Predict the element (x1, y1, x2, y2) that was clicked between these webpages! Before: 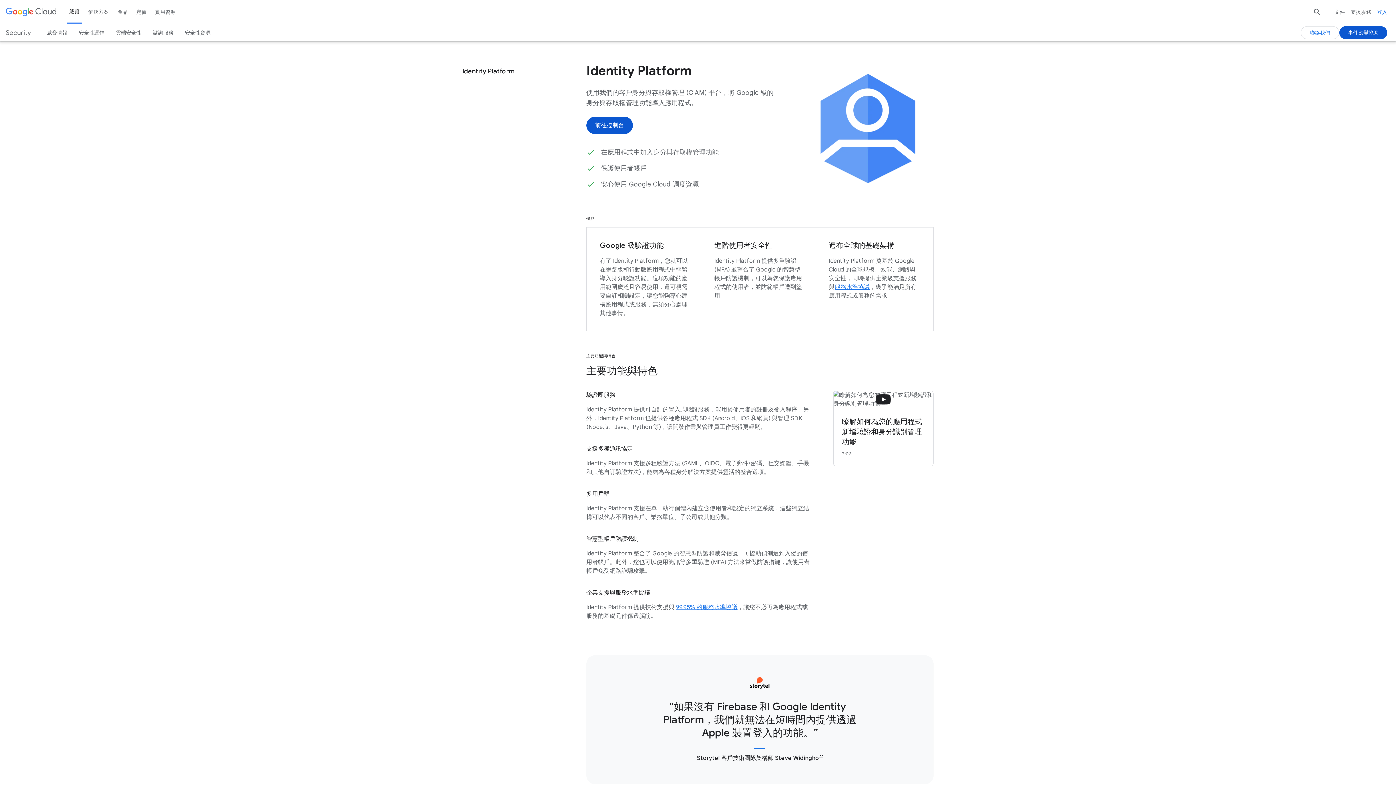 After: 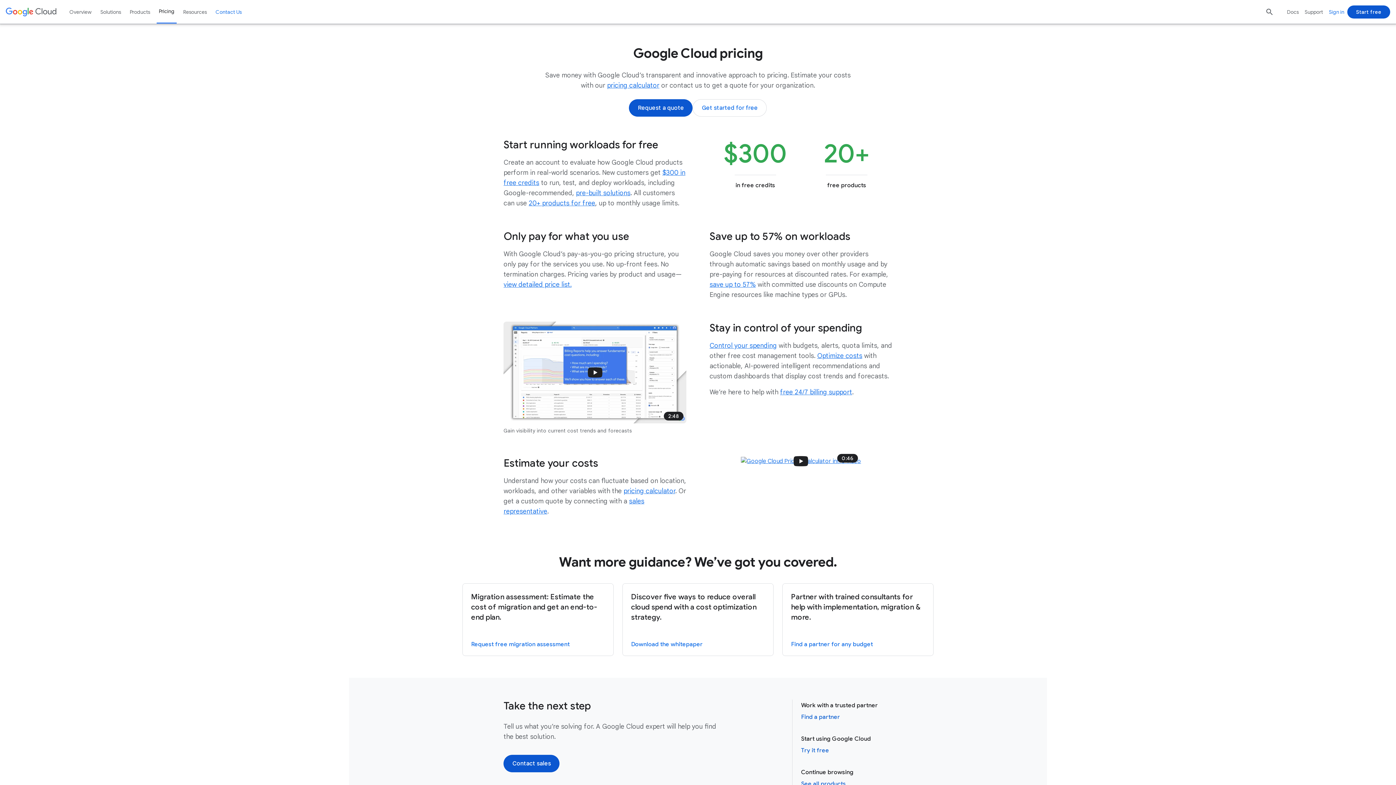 Action: bbox: (134, 0, 148, 23) label: 定價